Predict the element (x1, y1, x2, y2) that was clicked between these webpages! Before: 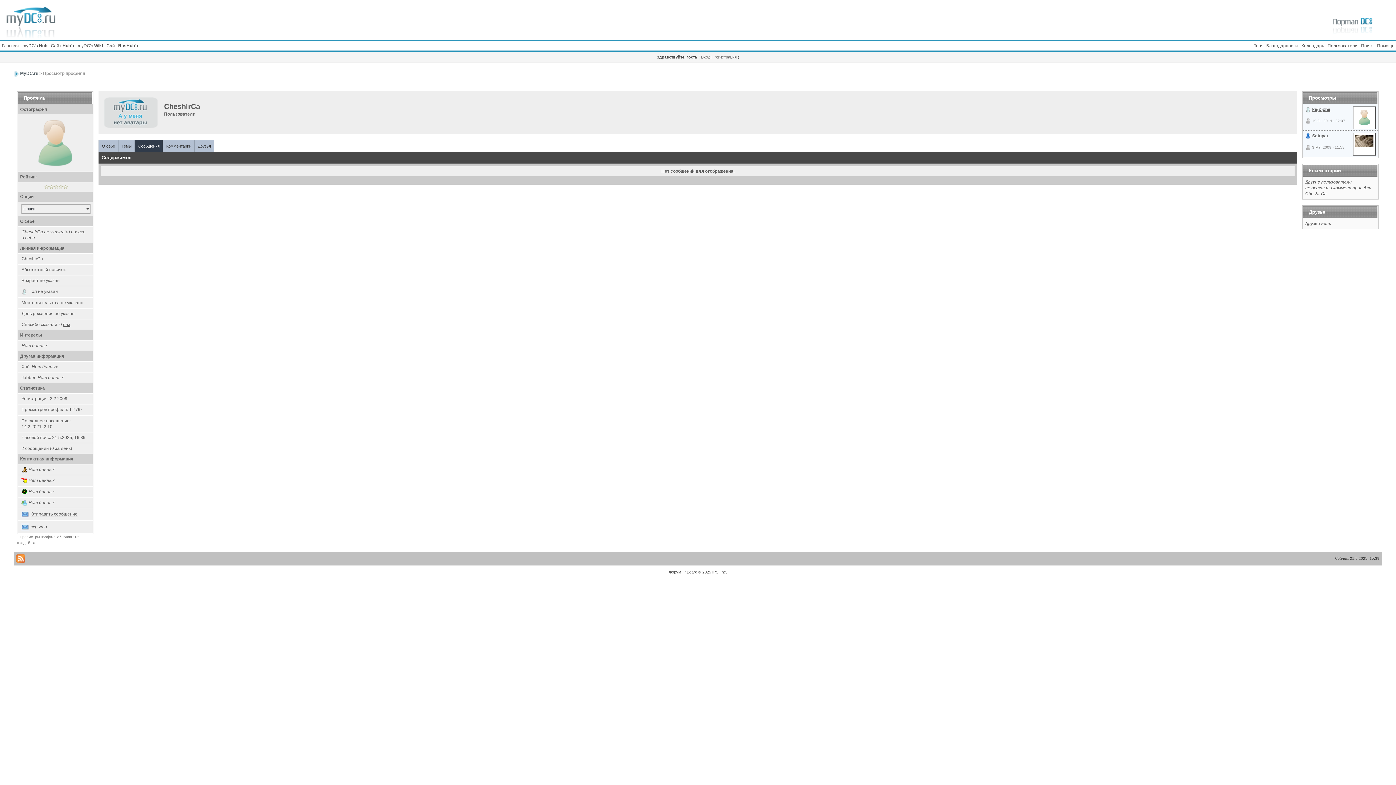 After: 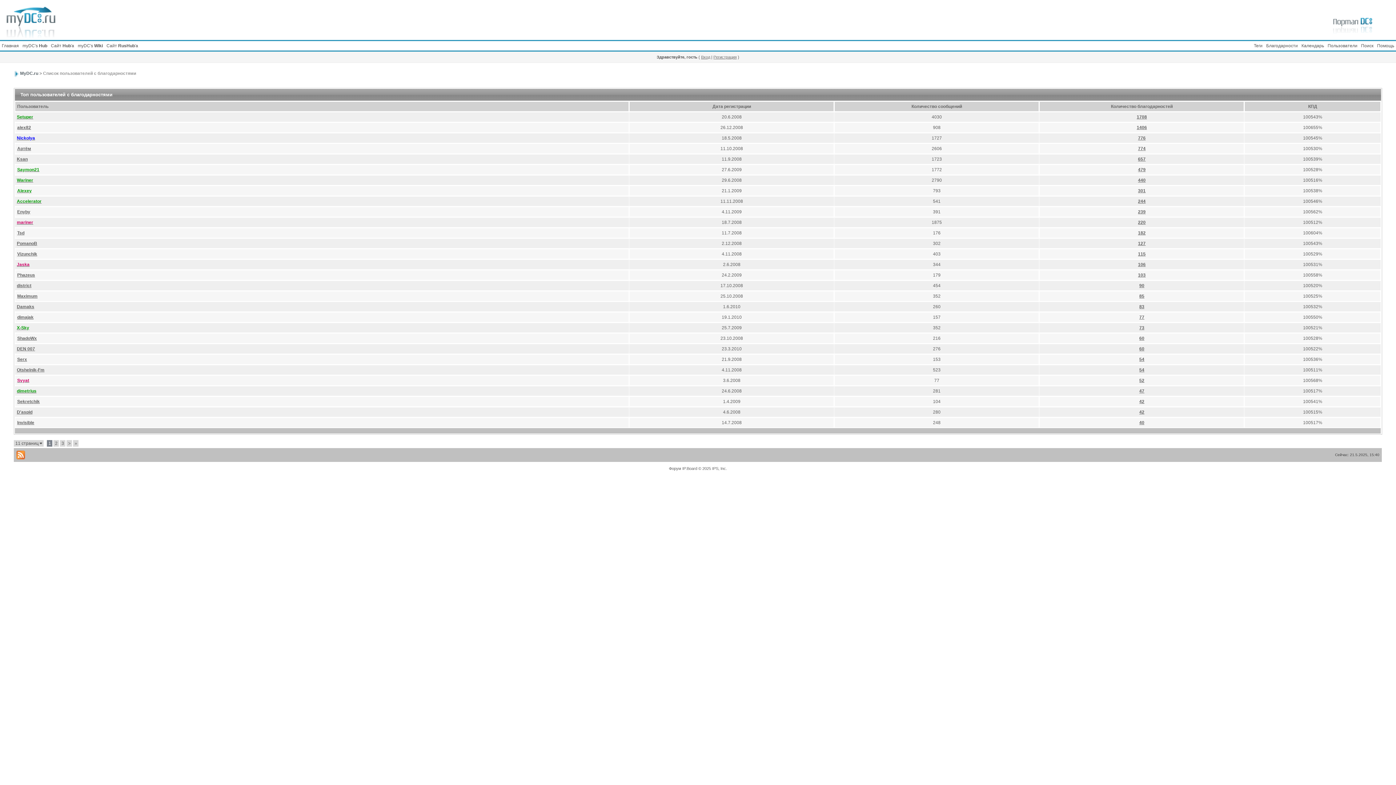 Action: label: Благодарности bbox: (1264, 41, 1300, 50)